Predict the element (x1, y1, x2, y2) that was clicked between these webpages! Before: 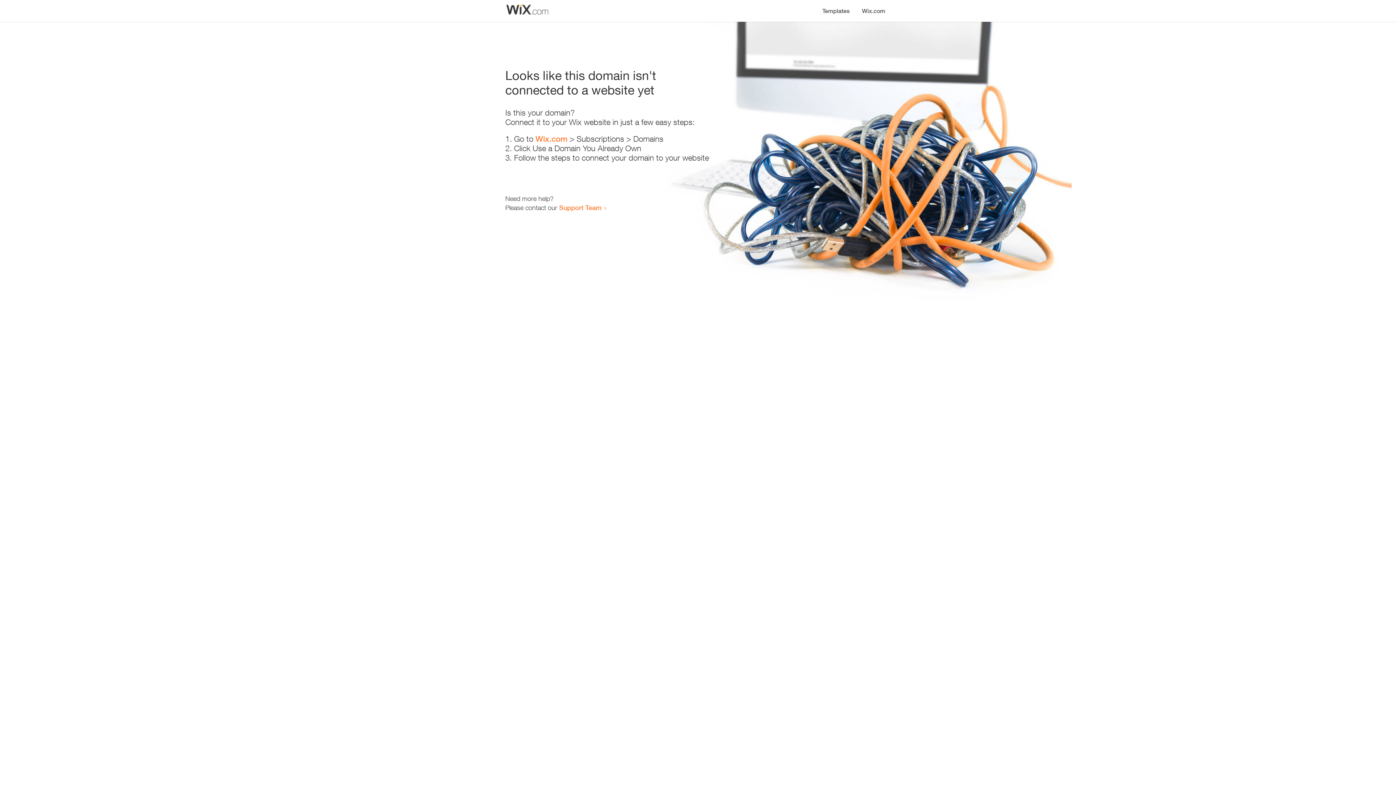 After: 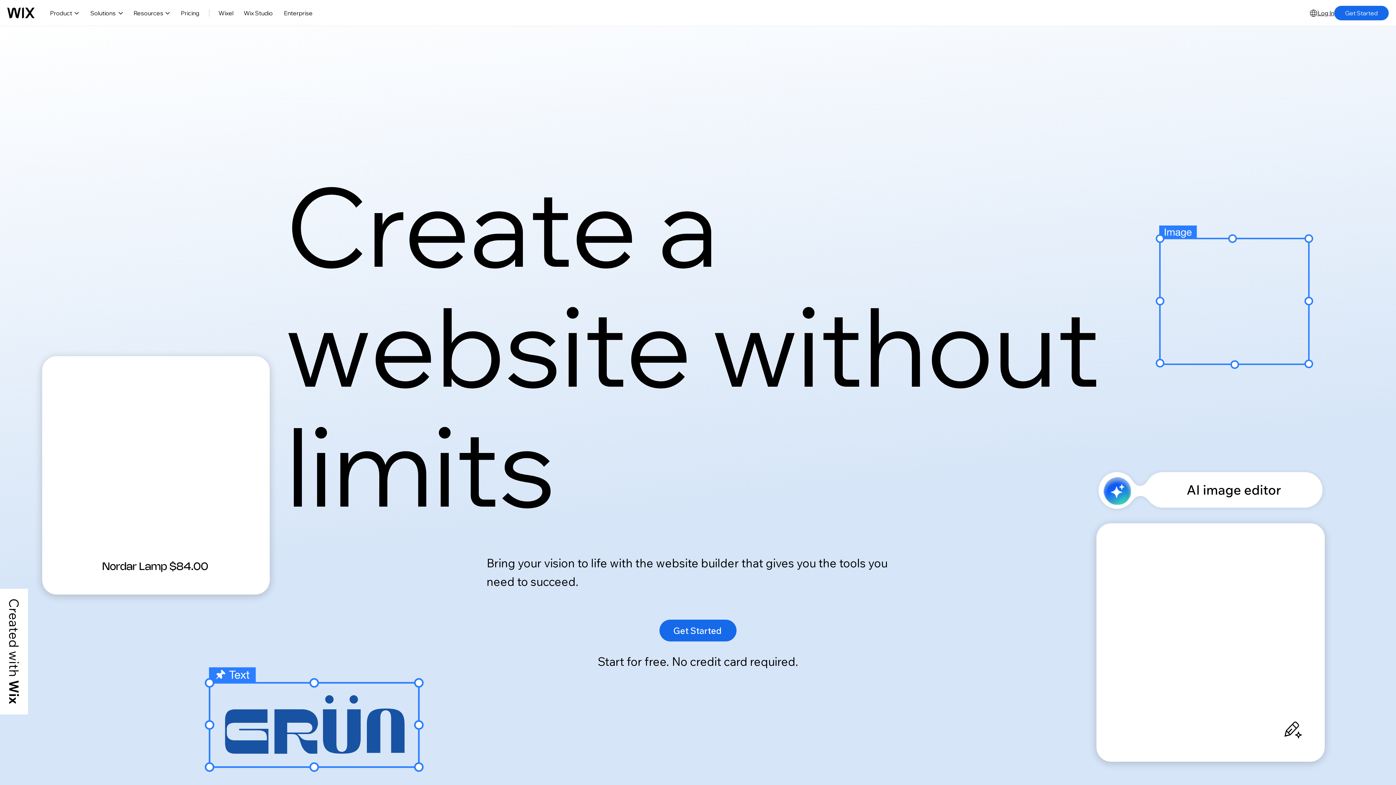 Action: bbox: (535, 134, 567, 143) label: Wix.com